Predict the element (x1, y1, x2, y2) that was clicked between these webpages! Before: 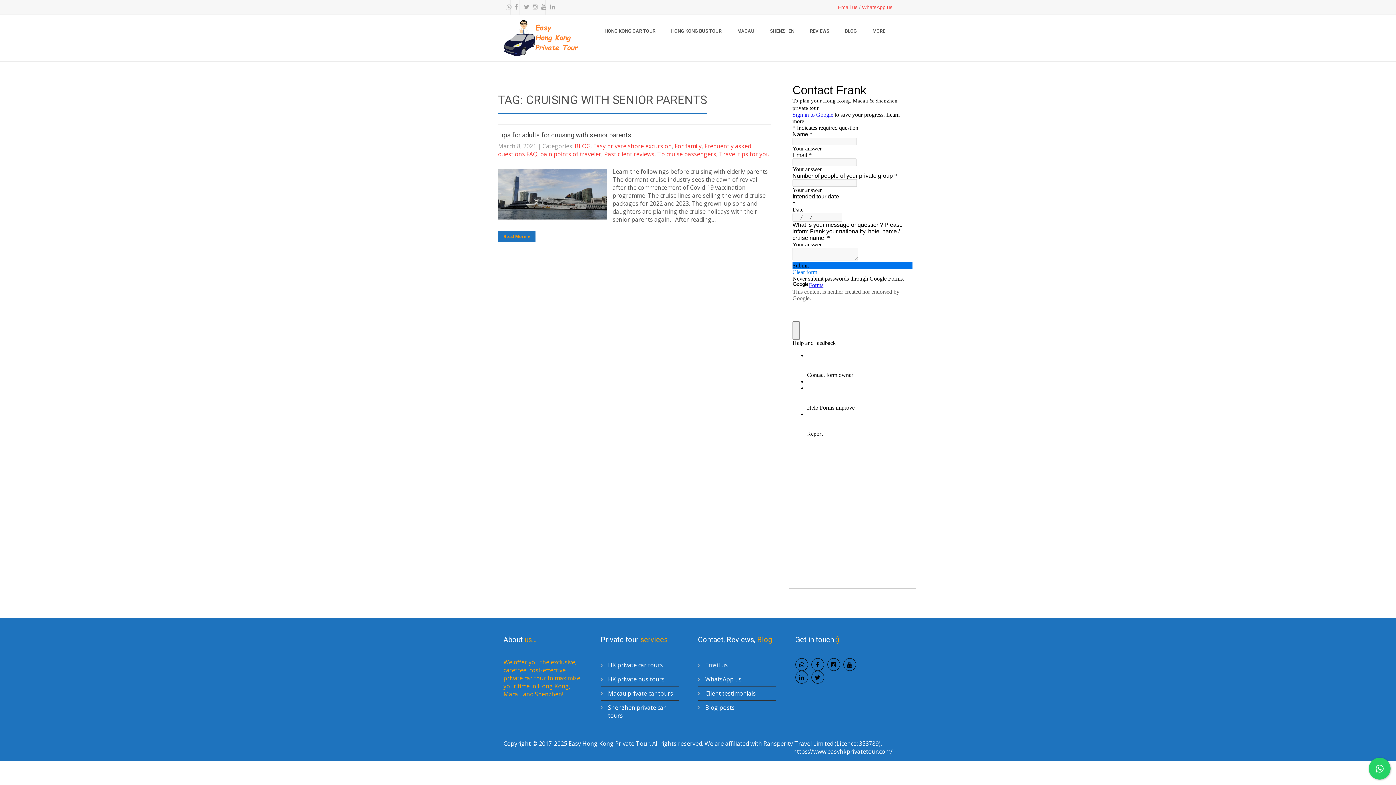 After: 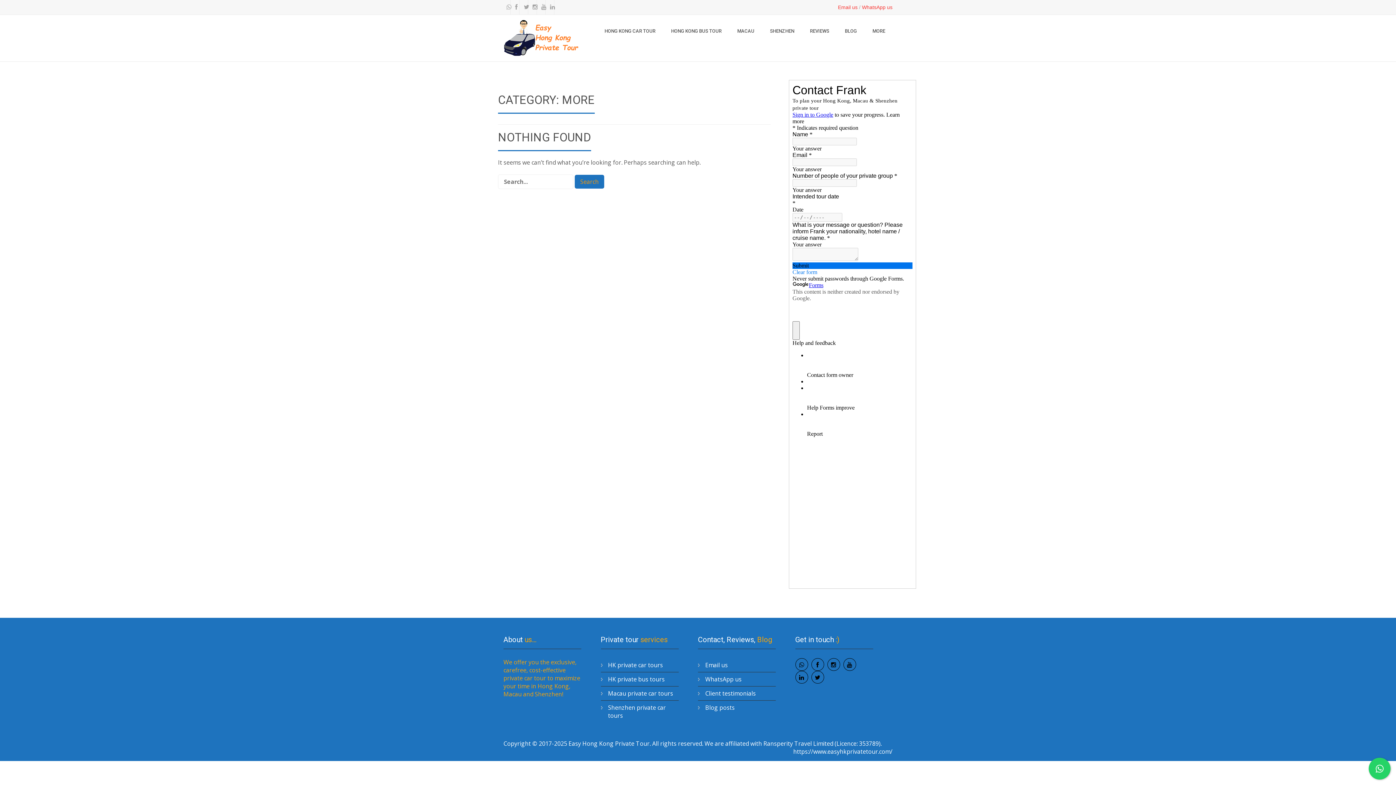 Action: label: MORE bbox: (865, 20, 892, 42)